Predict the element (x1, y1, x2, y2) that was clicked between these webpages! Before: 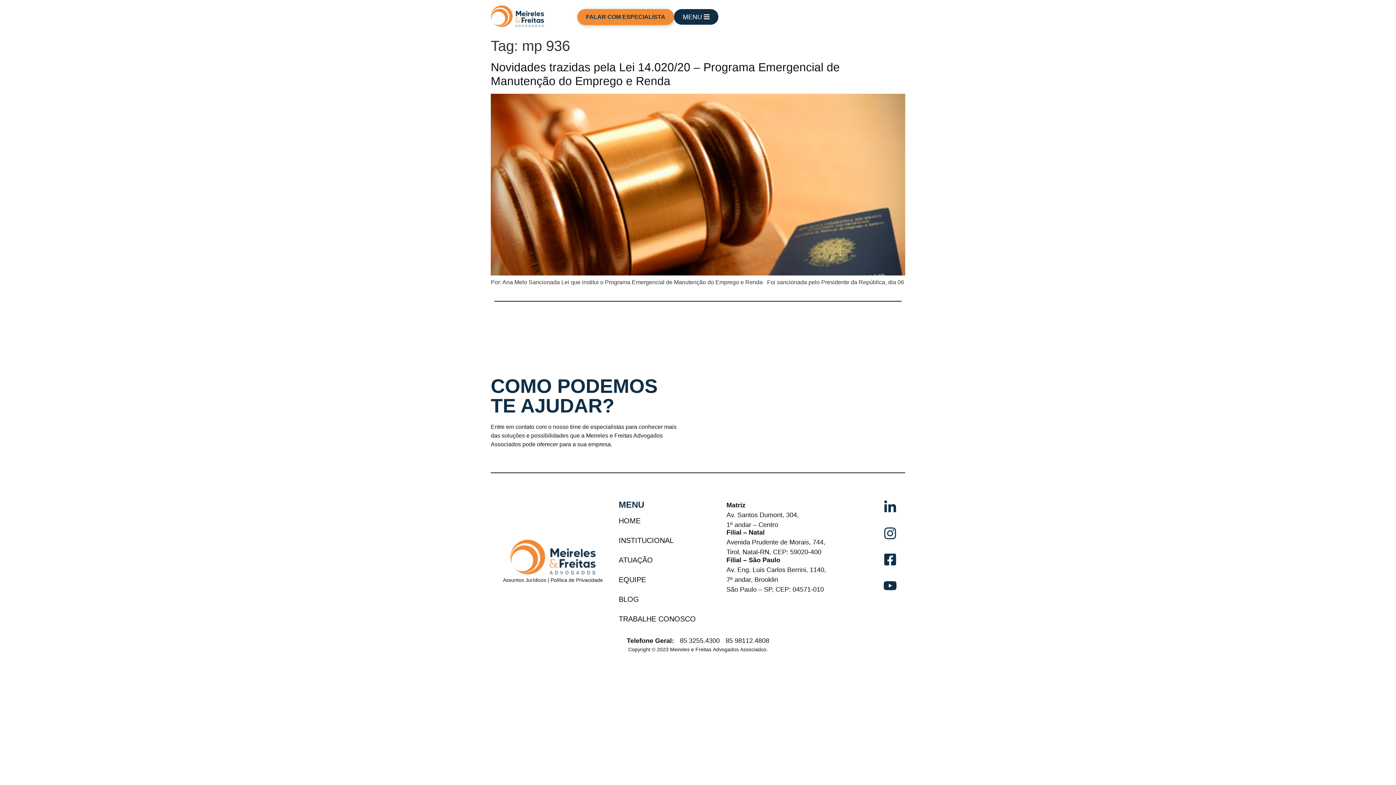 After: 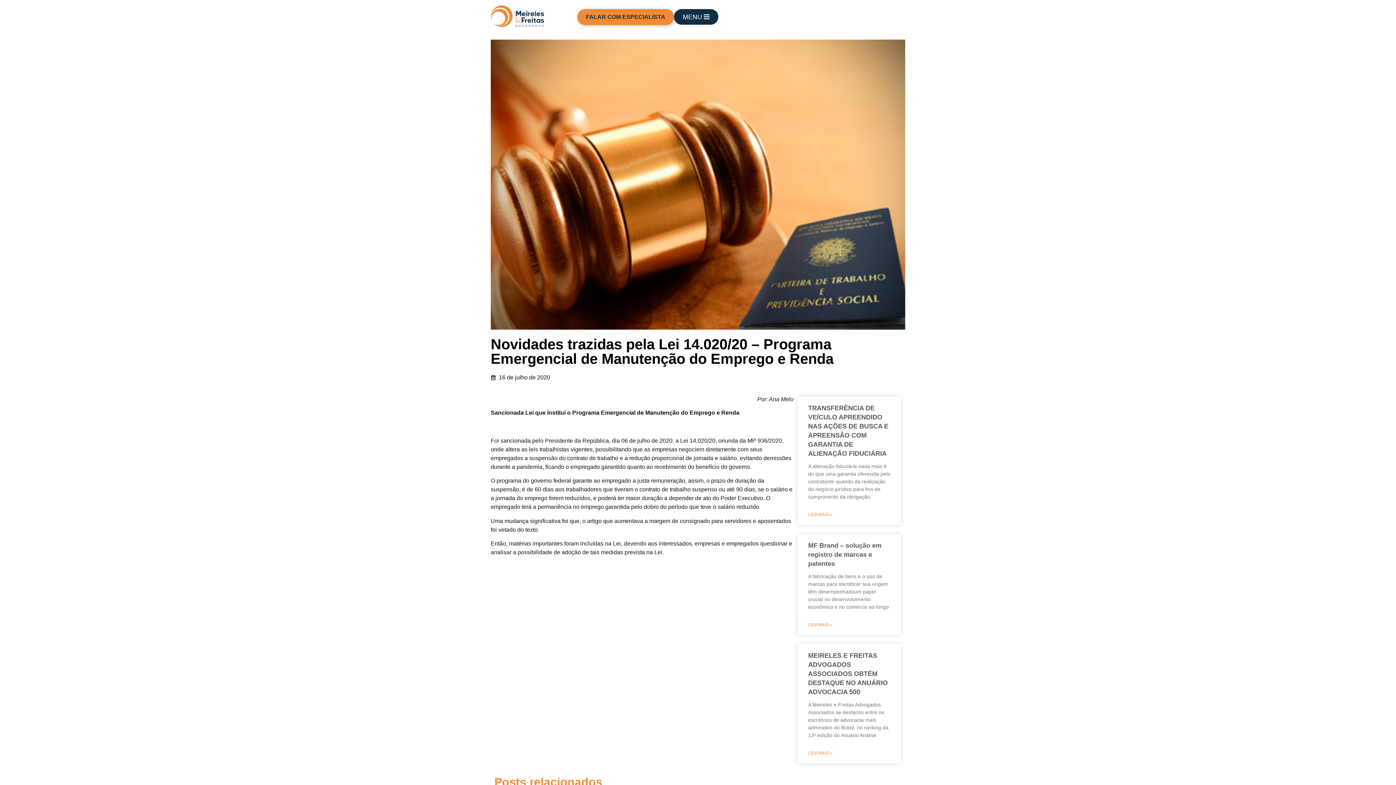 Action: bbox: (490, 270, 905, 276)